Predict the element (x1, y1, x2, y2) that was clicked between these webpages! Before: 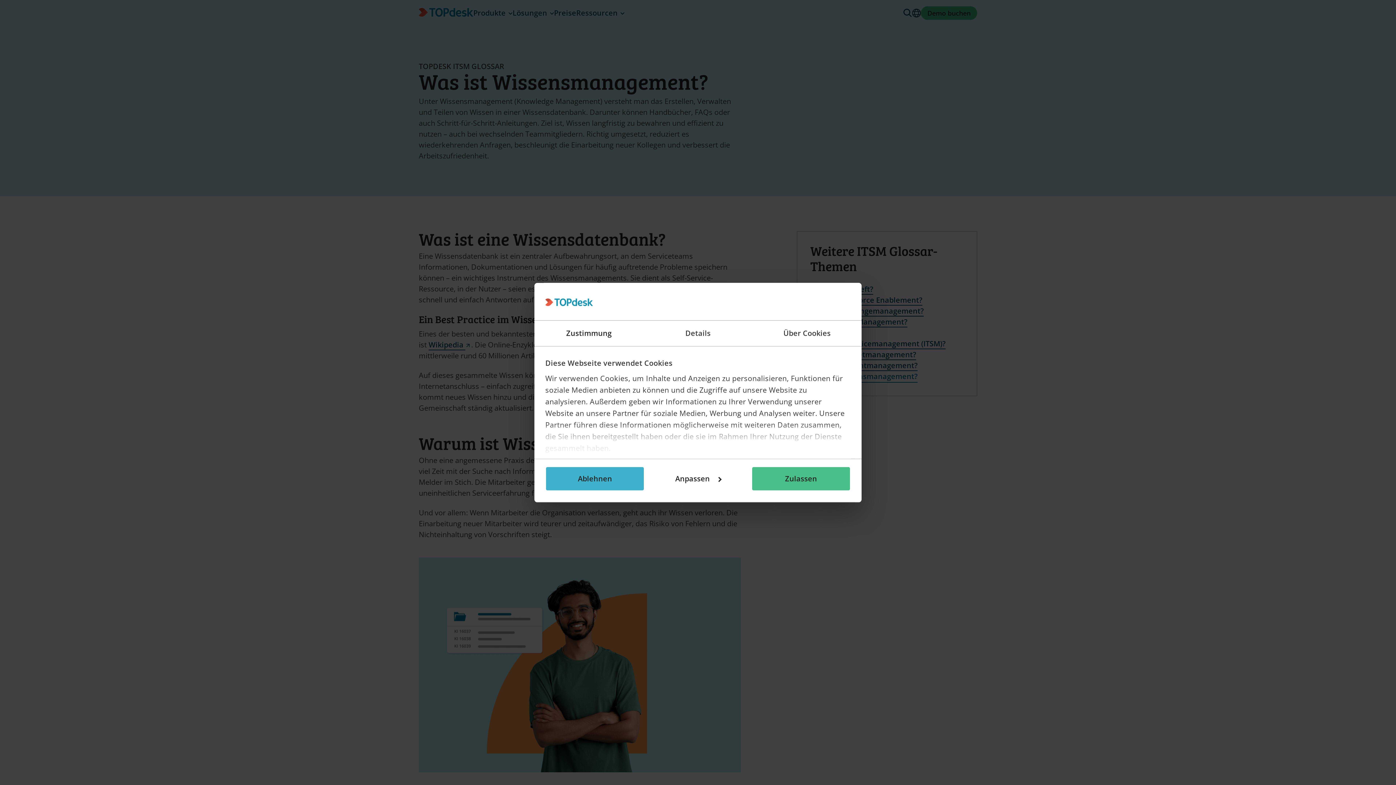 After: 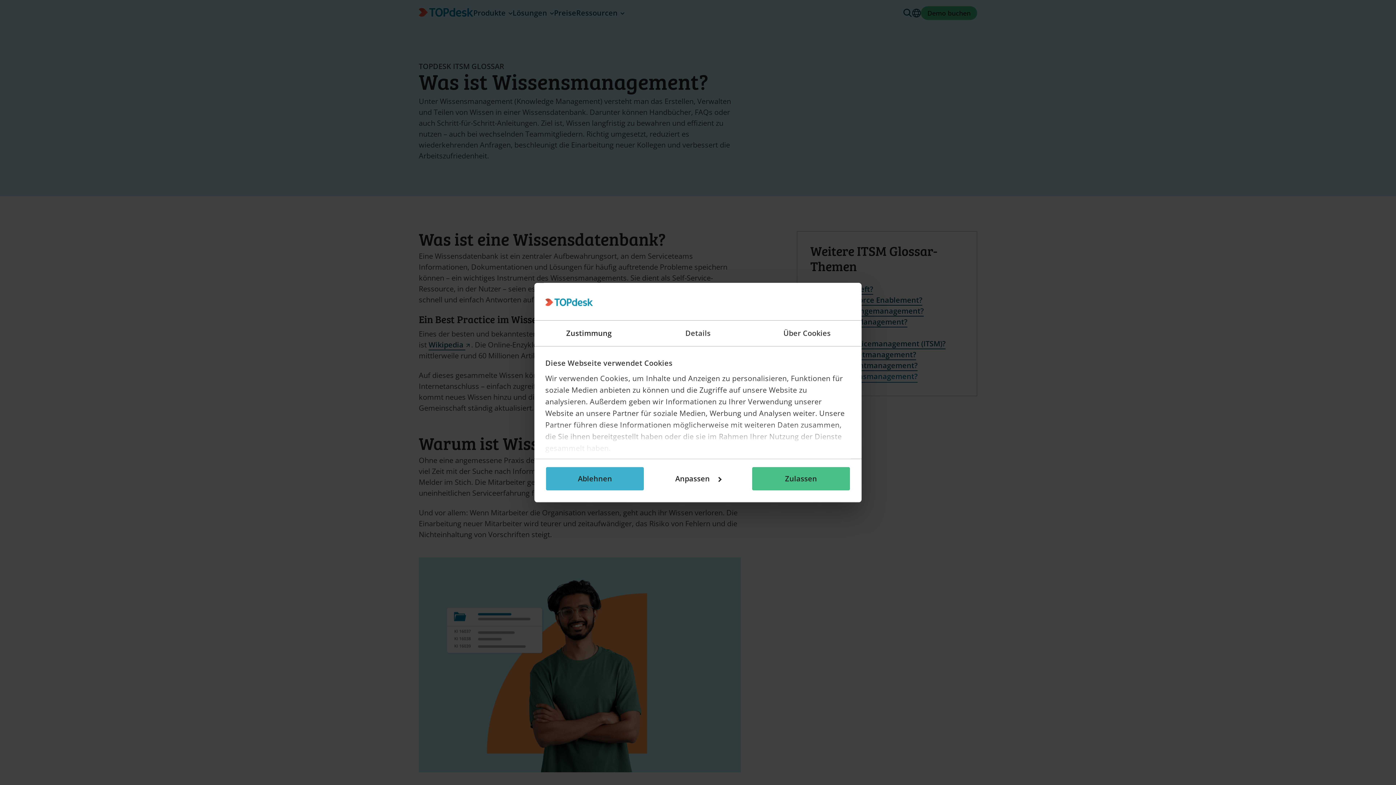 Action: label: Zustimmung bbox: (534, 320, 643, 346)